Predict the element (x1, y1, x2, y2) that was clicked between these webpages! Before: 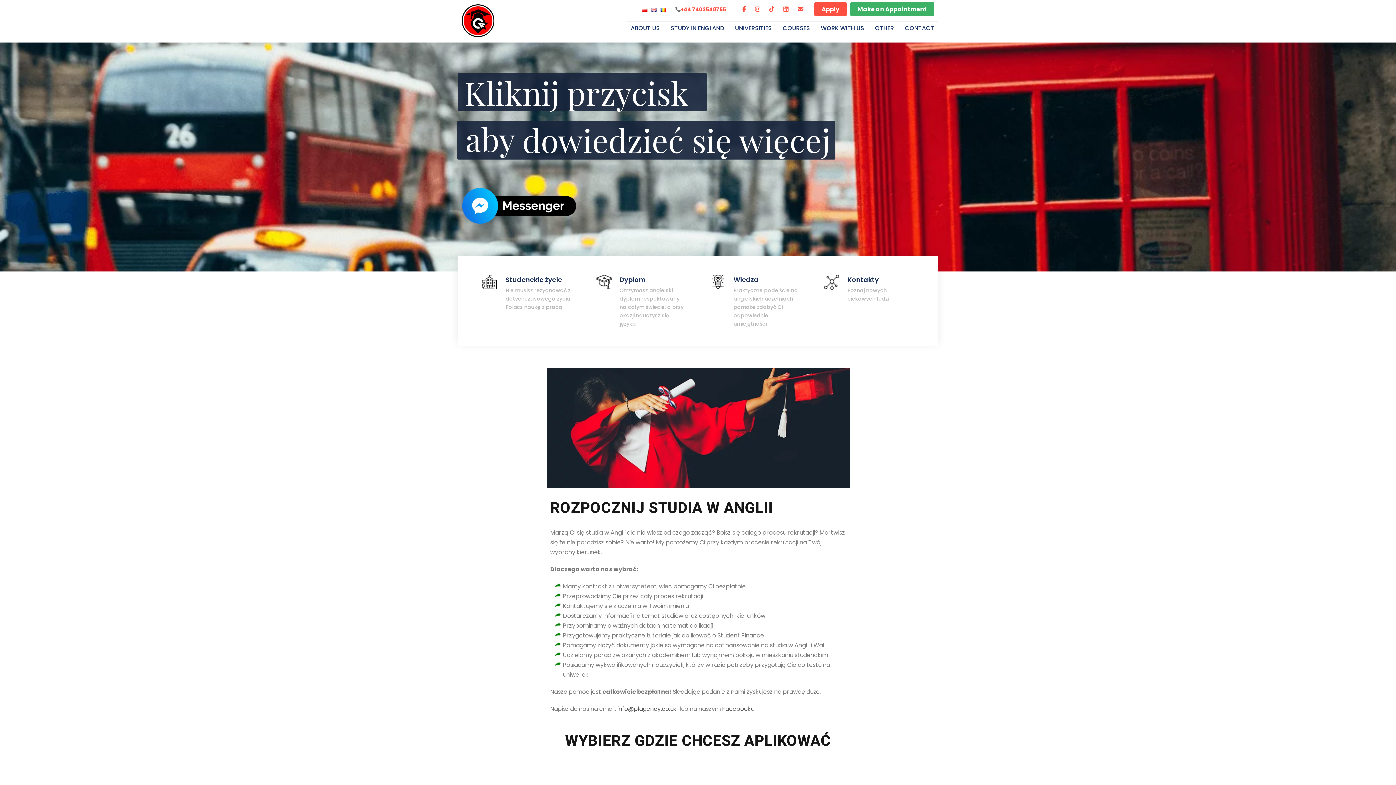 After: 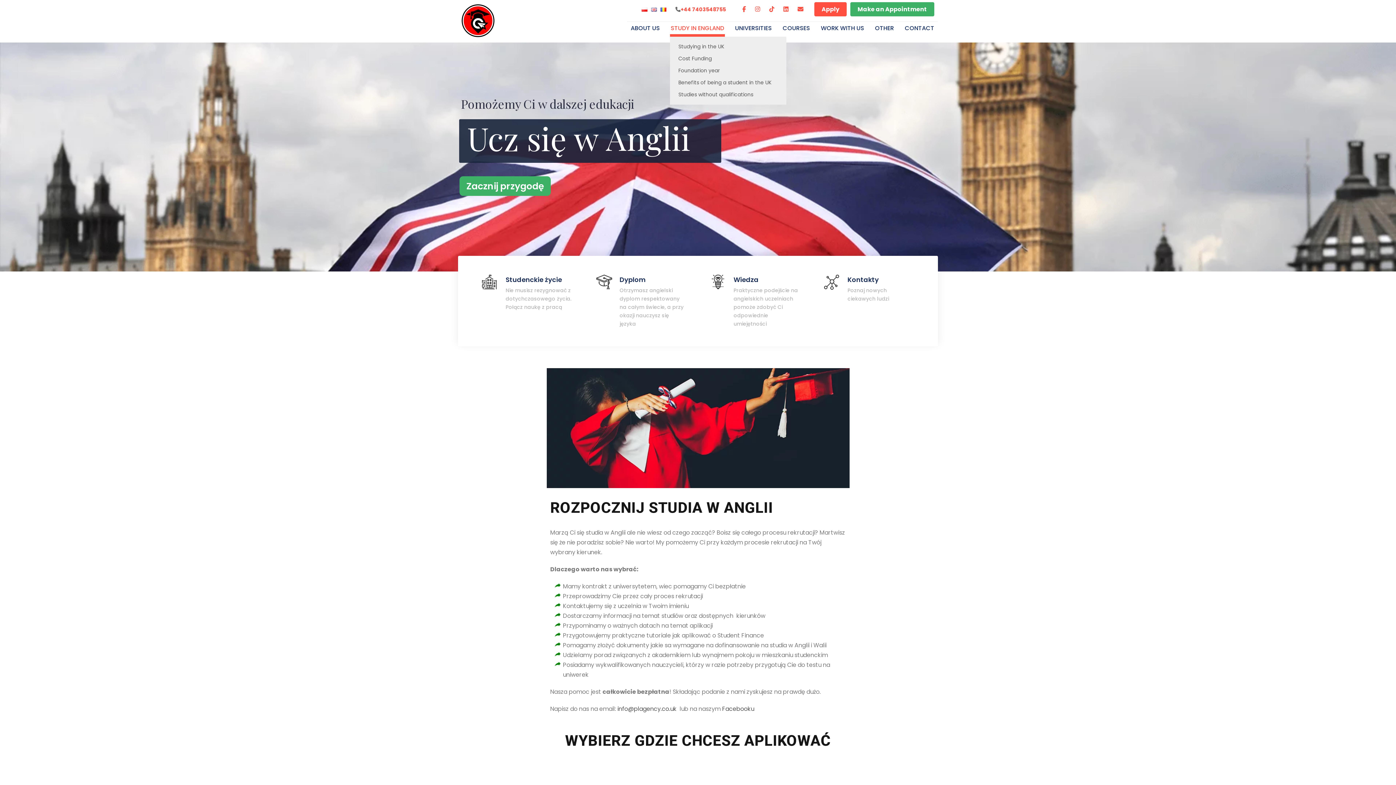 Action: bbox: (670, 25, 724, 36) label: STUDY IN ENGLAND